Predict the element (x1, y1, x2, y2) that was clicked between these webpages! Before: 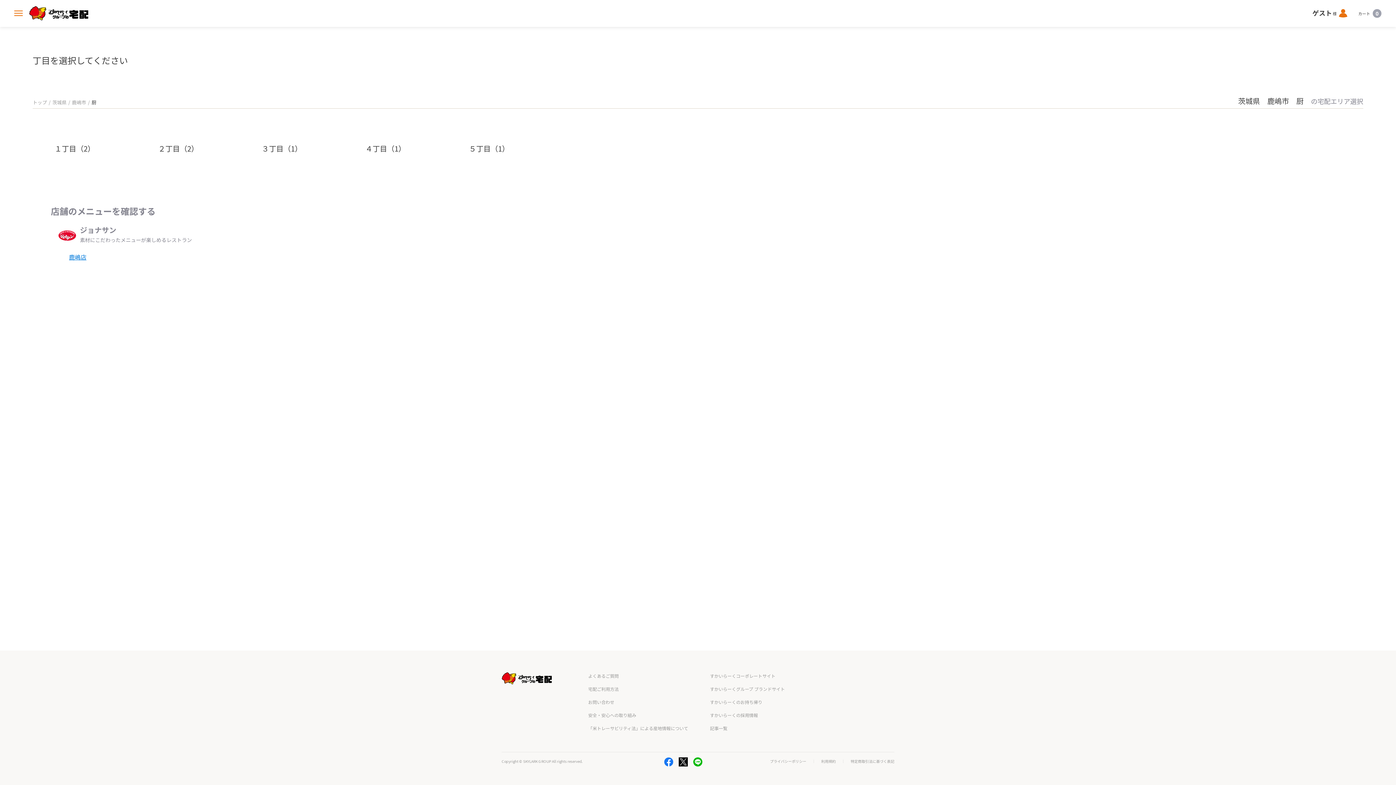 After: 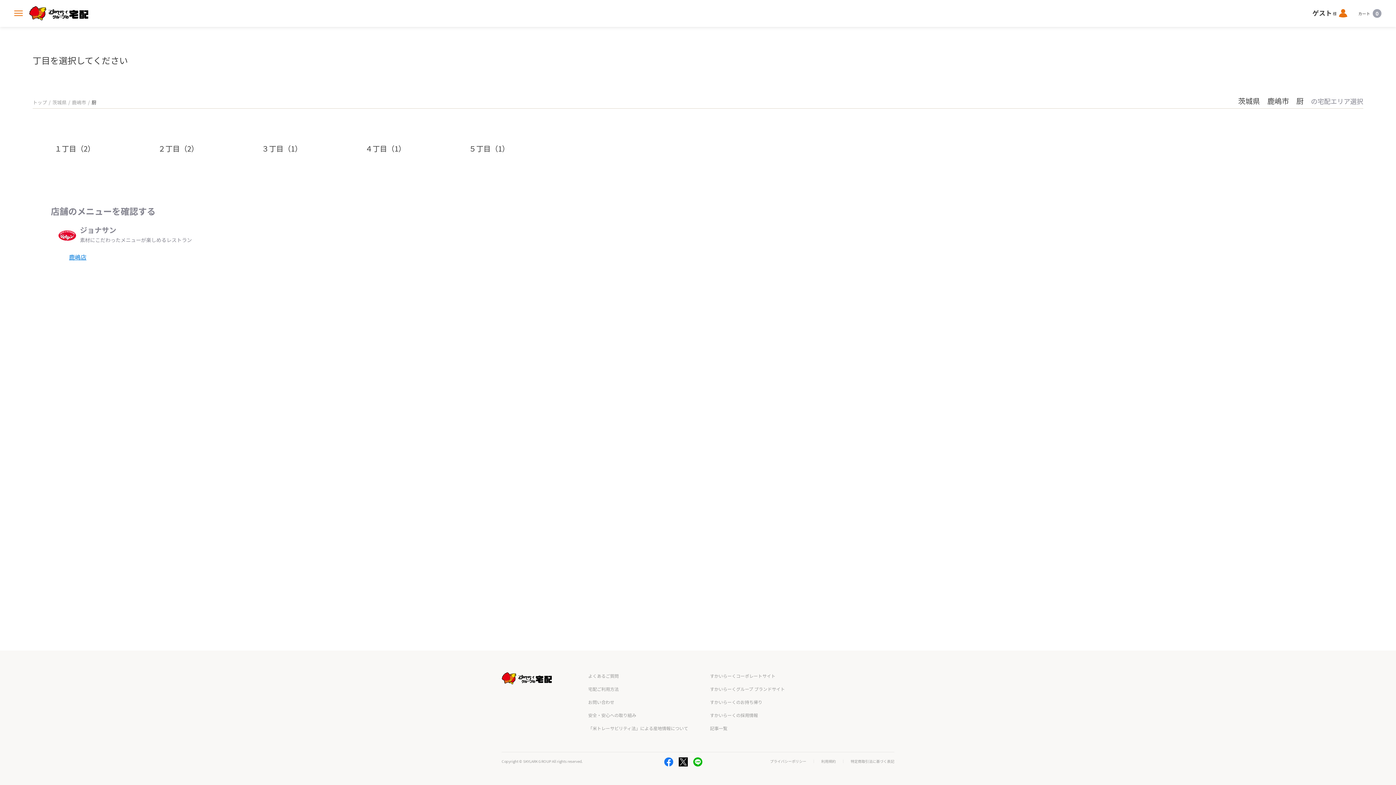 Action: label: すかいらーくの採用情報 bbox: (710, 712, 758, 718)